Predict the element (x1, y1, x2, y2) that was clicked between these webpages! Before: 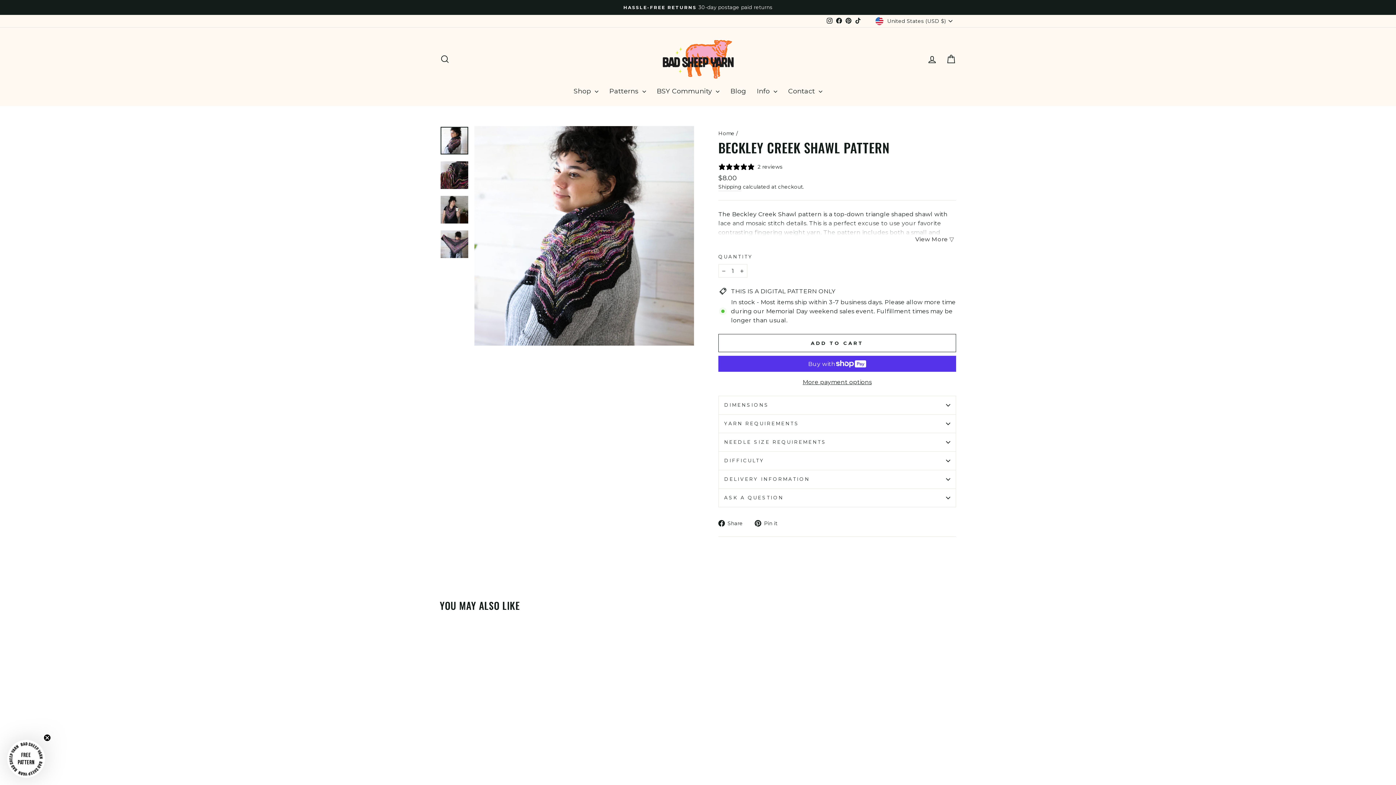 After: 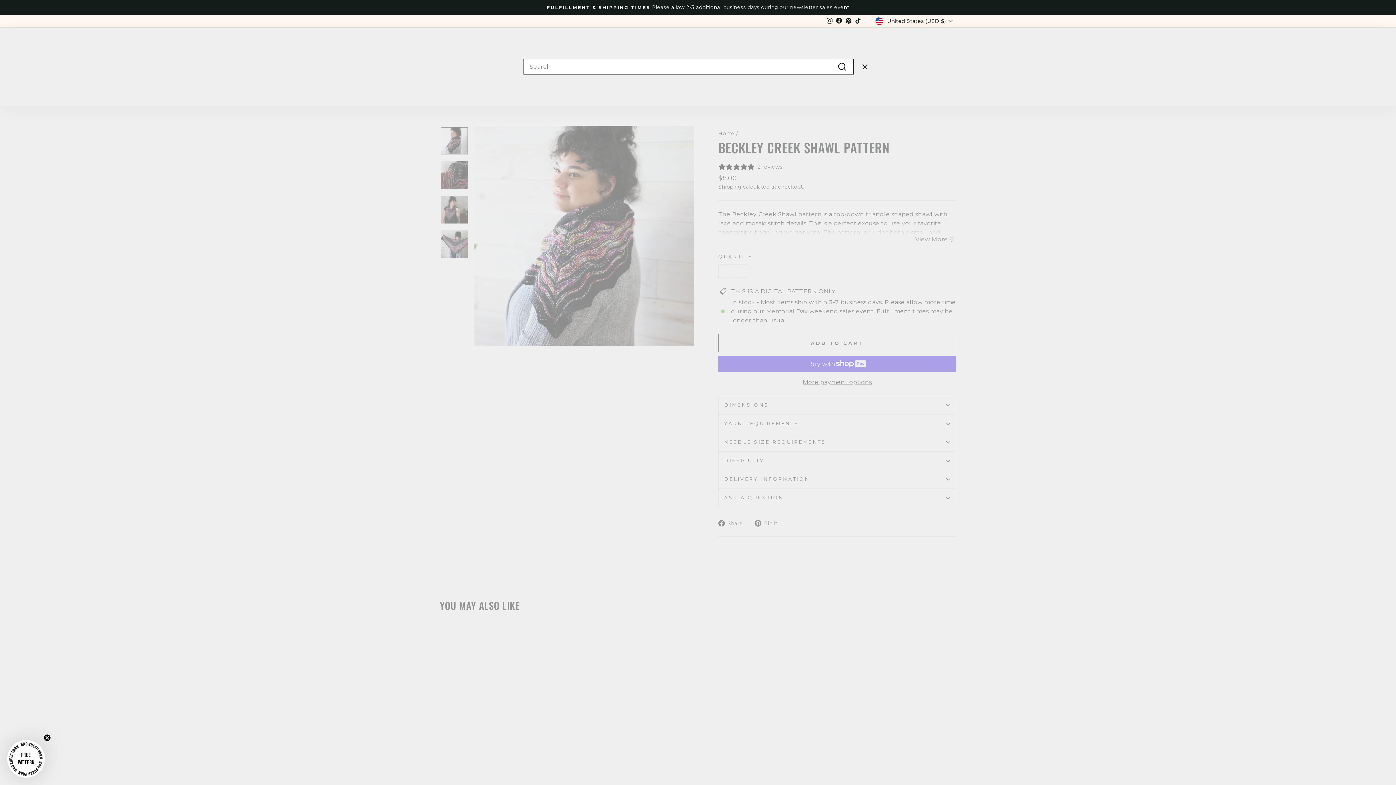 Action: bbox: (435, 51, 454, 67) label: Search